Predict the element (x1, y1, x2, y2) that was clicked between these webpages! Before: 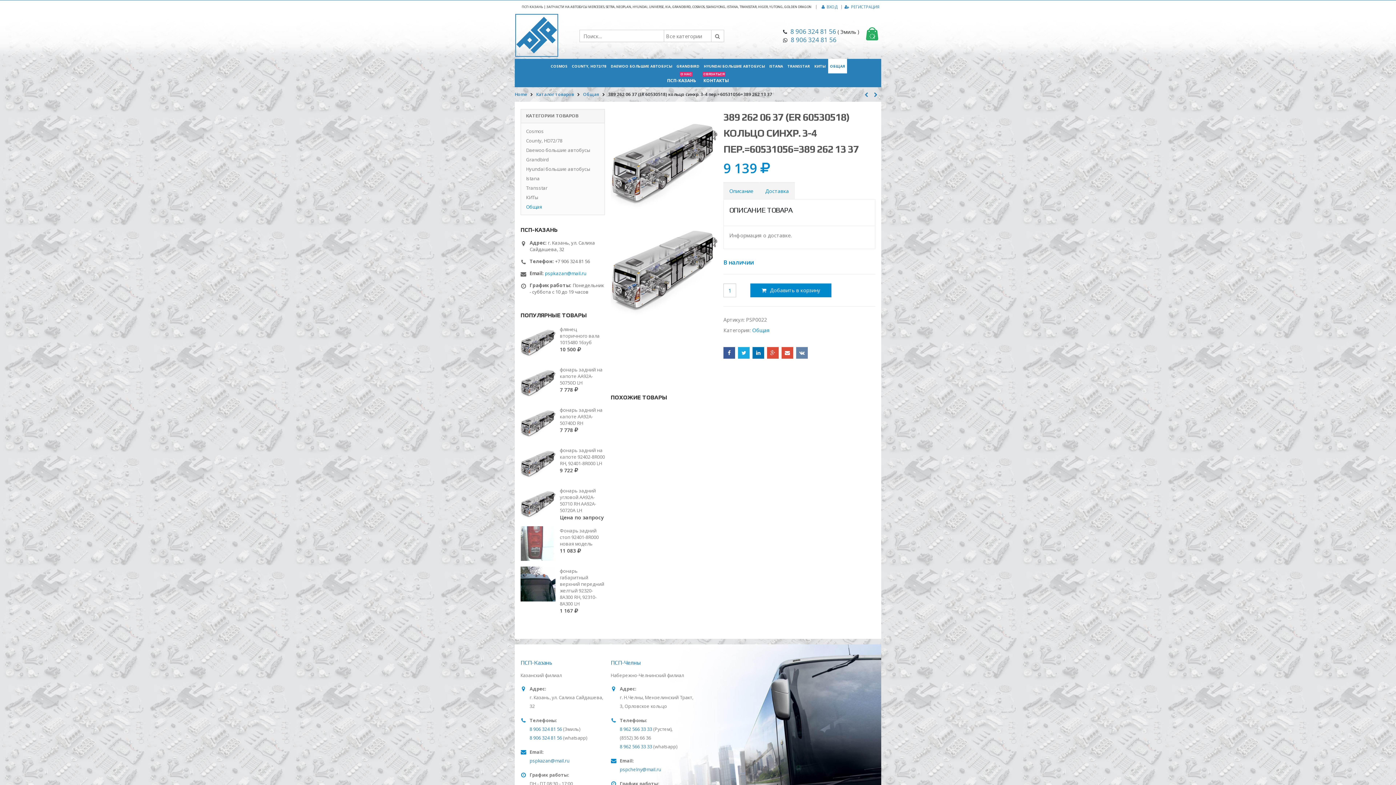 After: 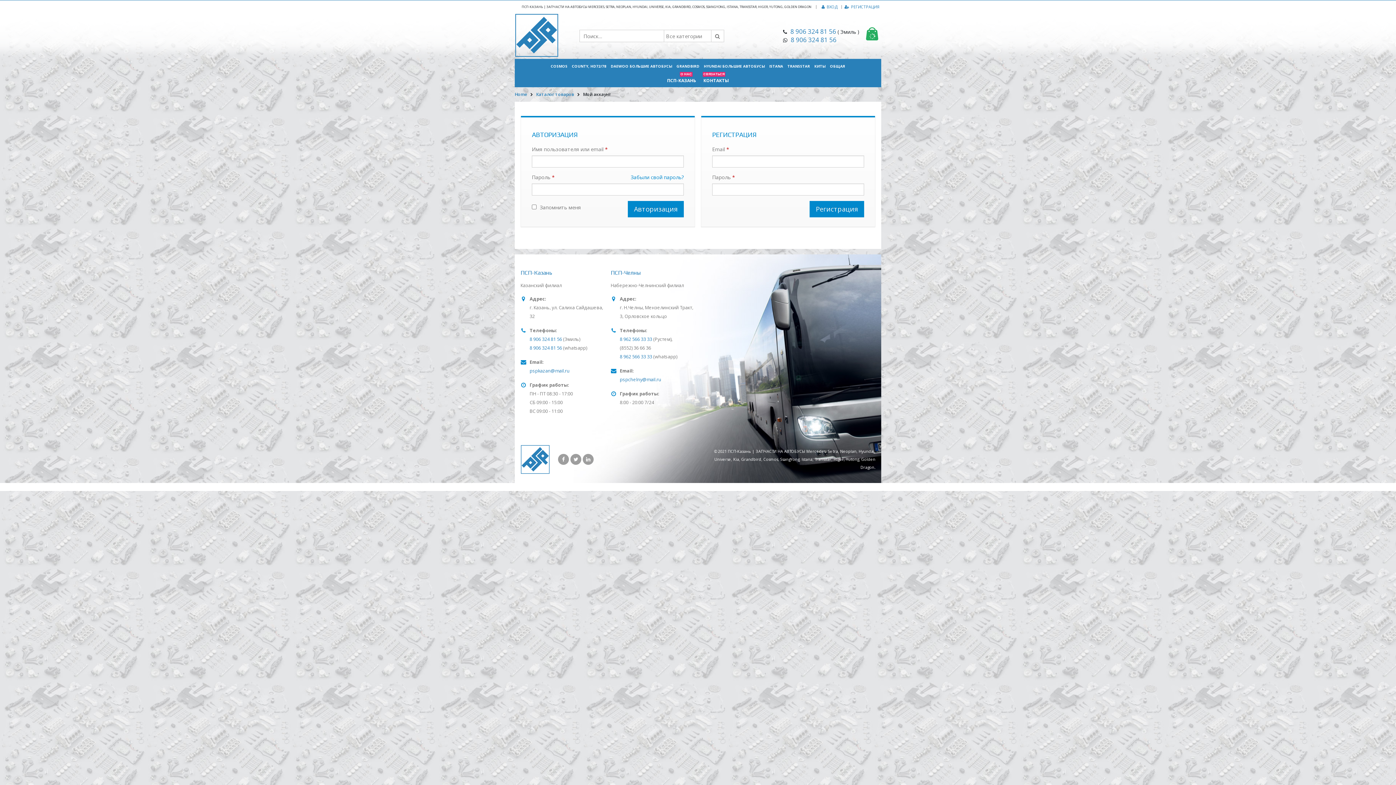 Action: label: ВХОД bbox: (820, 0, 839, 13)